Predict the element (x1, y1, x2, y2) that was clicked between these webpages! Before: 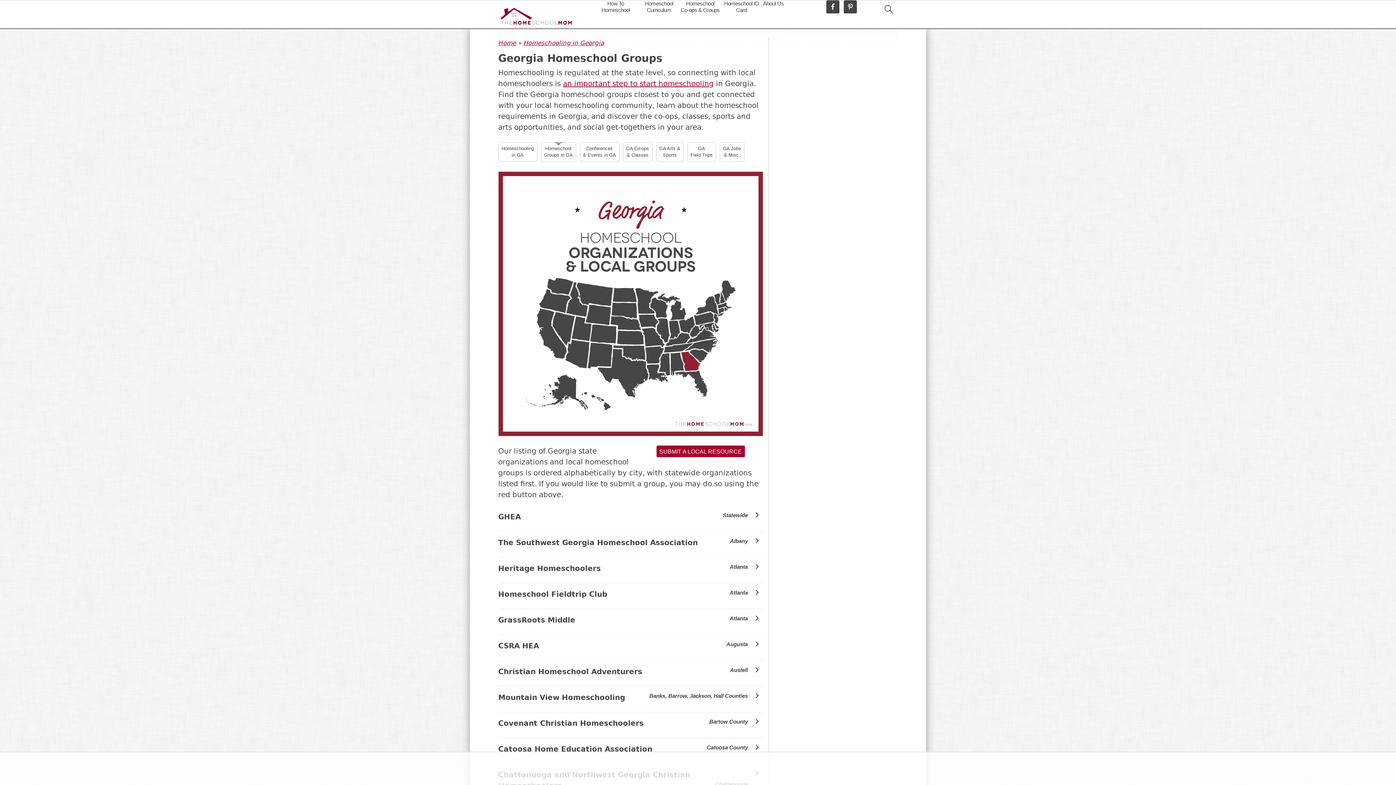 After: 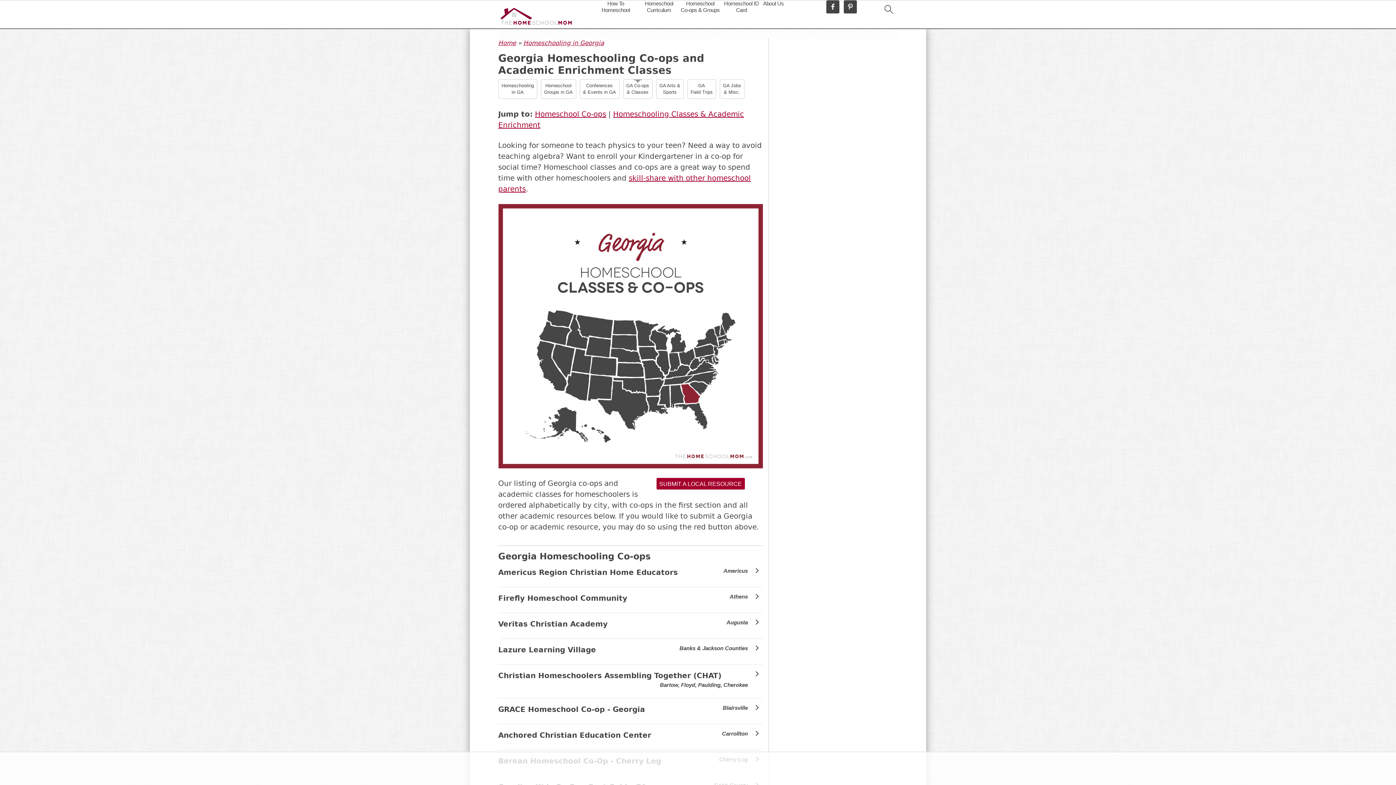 Action: bbox: (623, 142, 652, 161) label: GA Co-ops
& Classes